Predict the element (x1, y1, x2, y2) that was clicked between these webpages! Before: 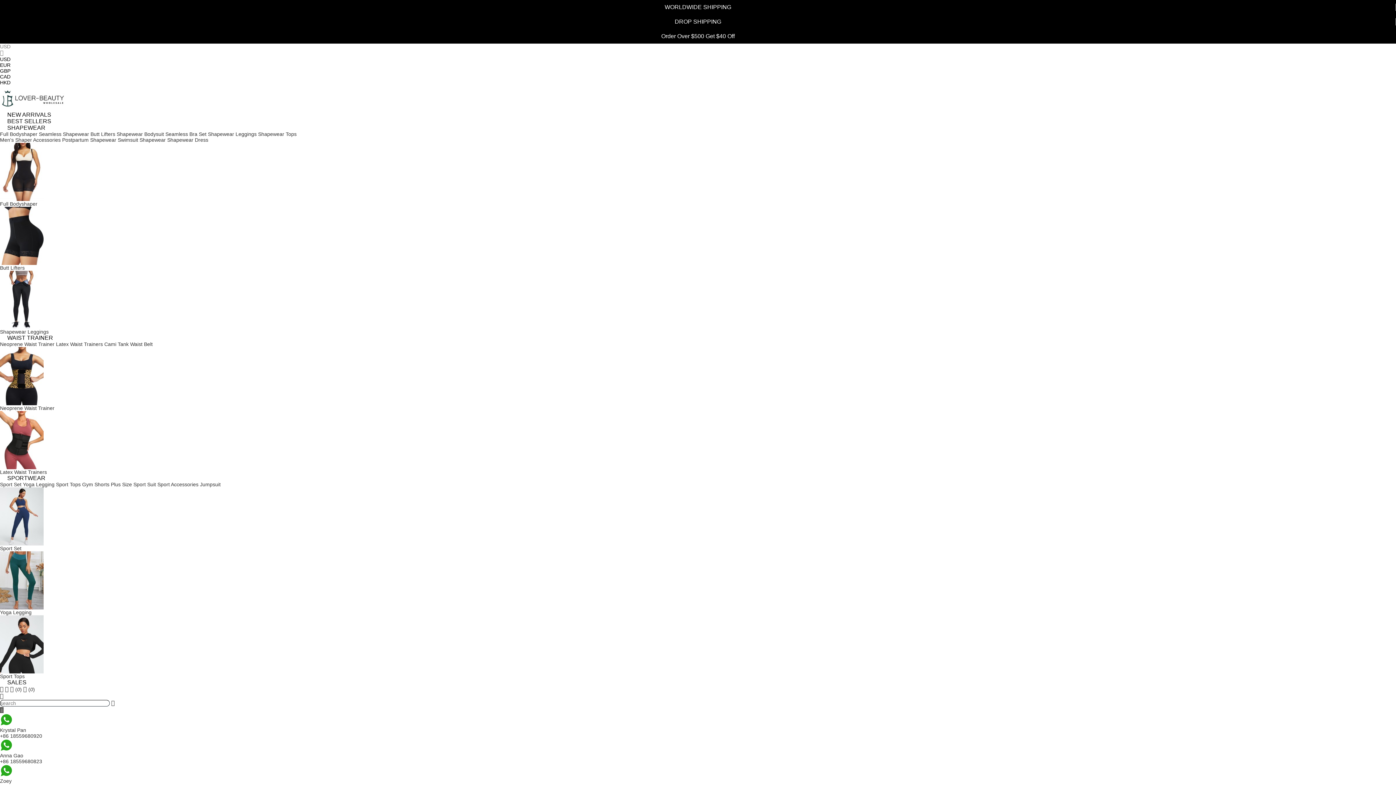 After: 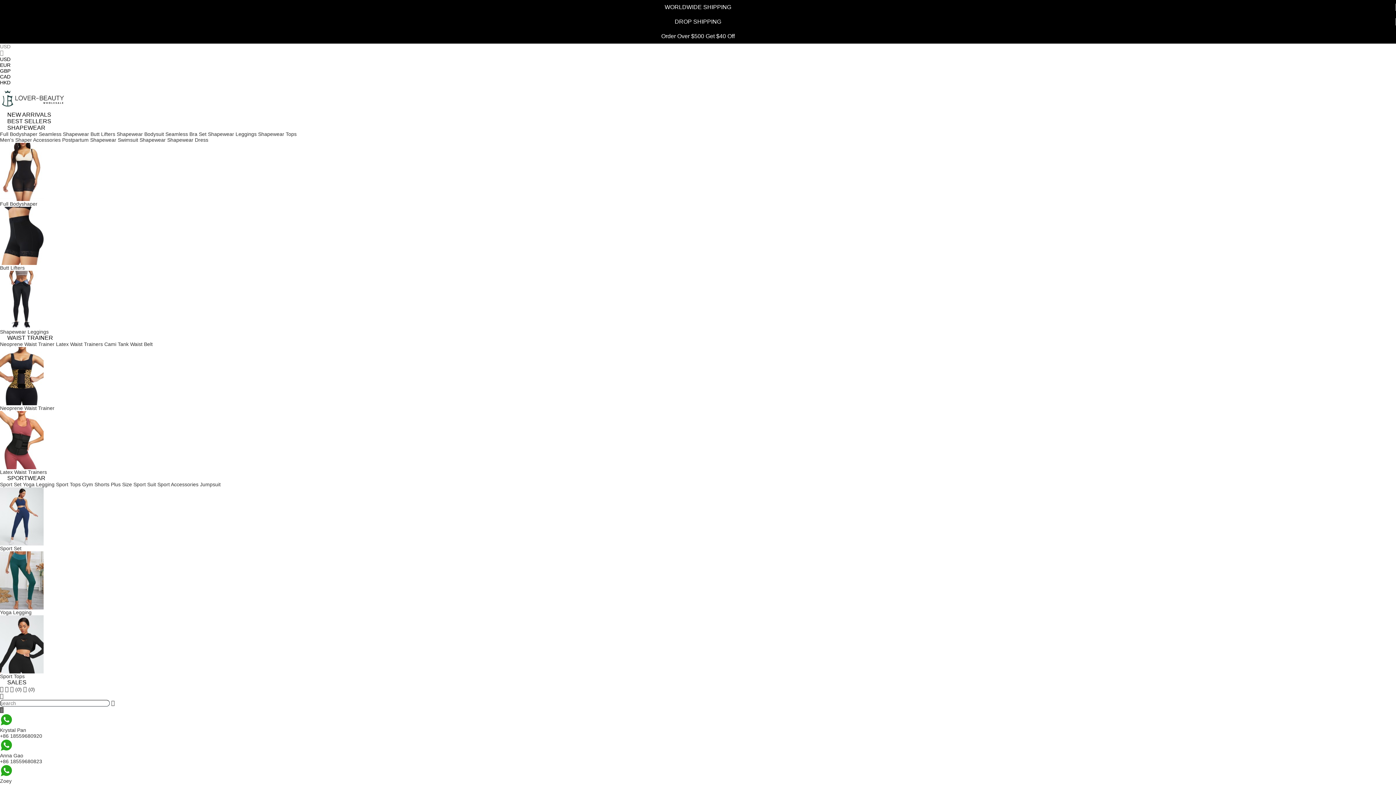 Action: bbox: (0, 347, 1396, 411) label: Neoprene Waist Trainer